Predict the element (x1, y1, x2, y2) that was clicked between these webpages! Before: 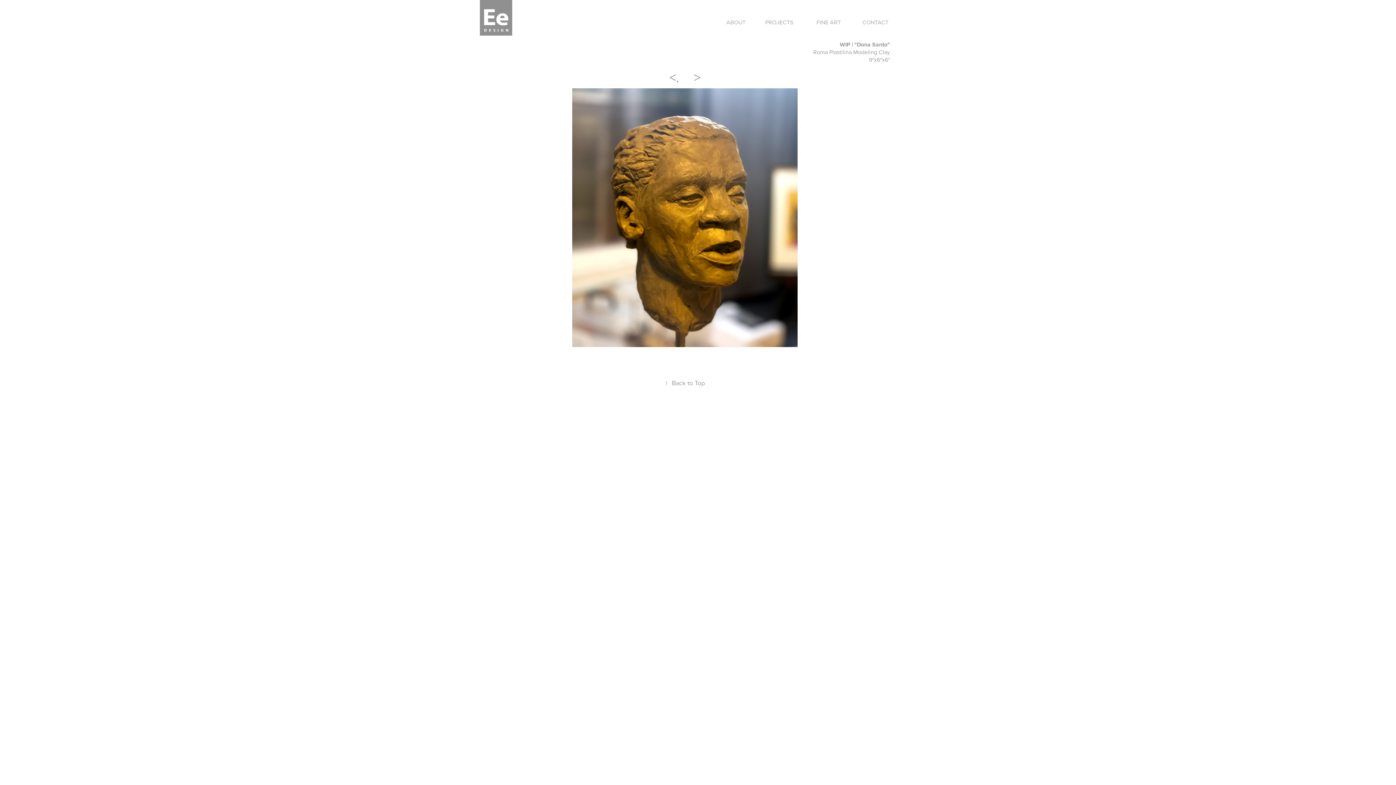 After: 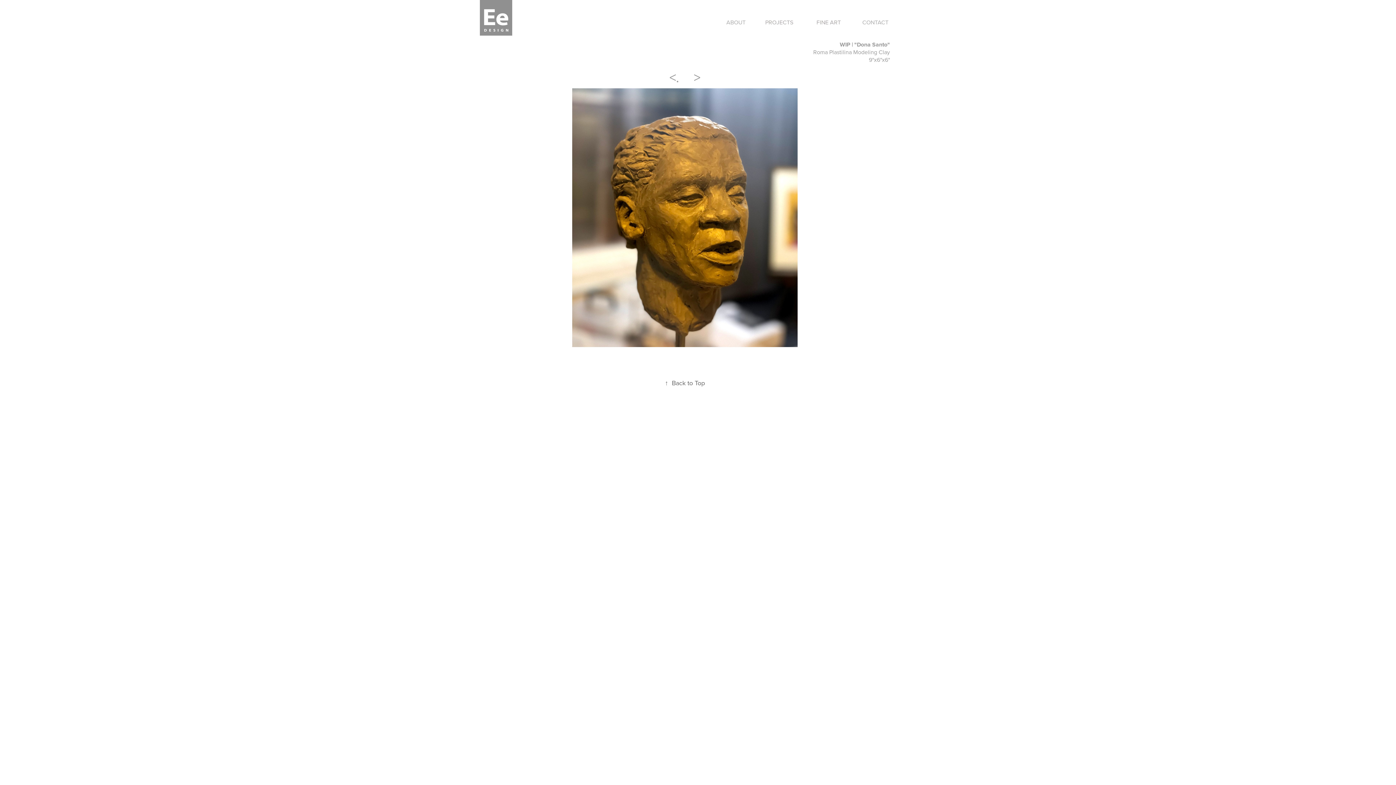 Action: bbox: (665, 378, 705, 387) label: ↑Back to Top